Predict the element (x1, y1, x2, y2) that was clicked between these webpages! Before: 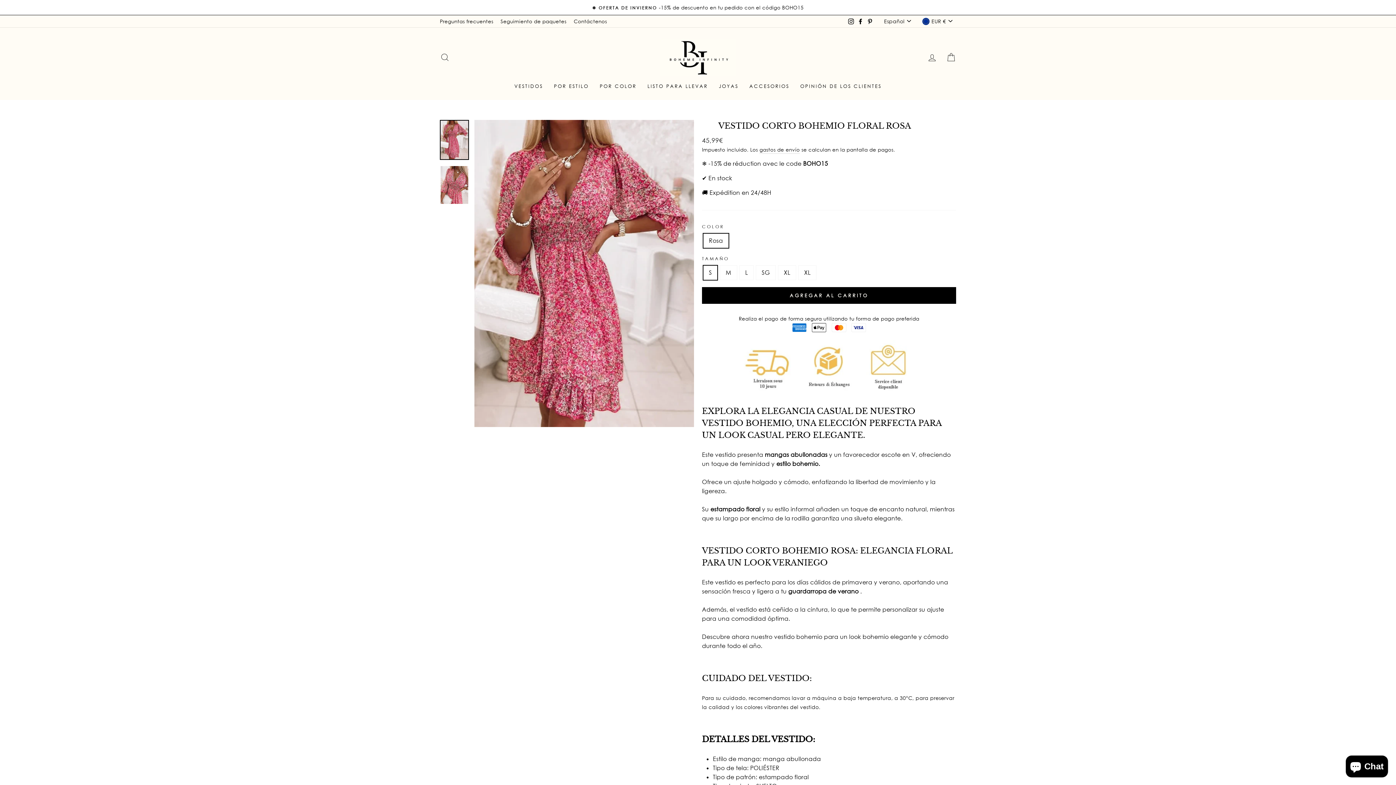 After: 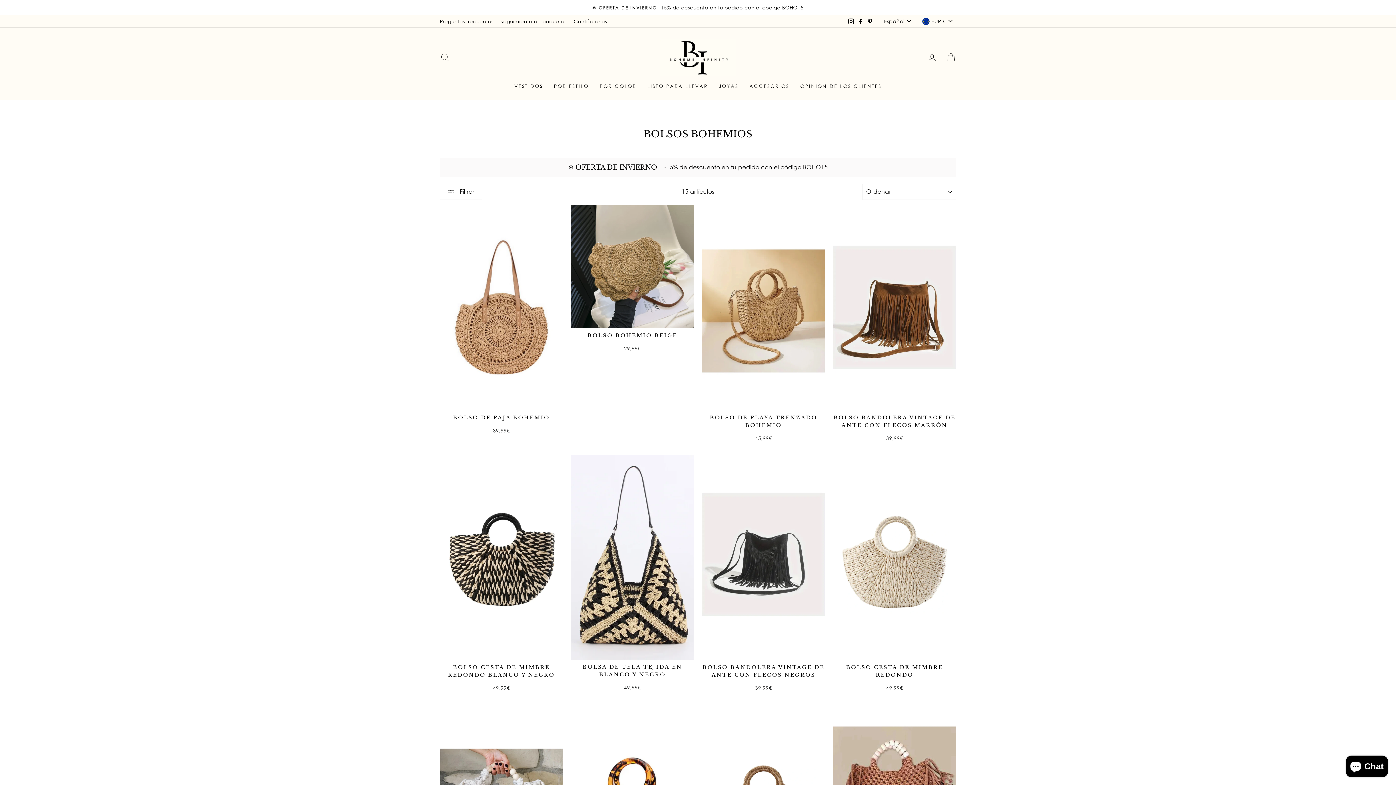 Action: bbox: (744, 79, 795, 92) label: ACCESORIOS